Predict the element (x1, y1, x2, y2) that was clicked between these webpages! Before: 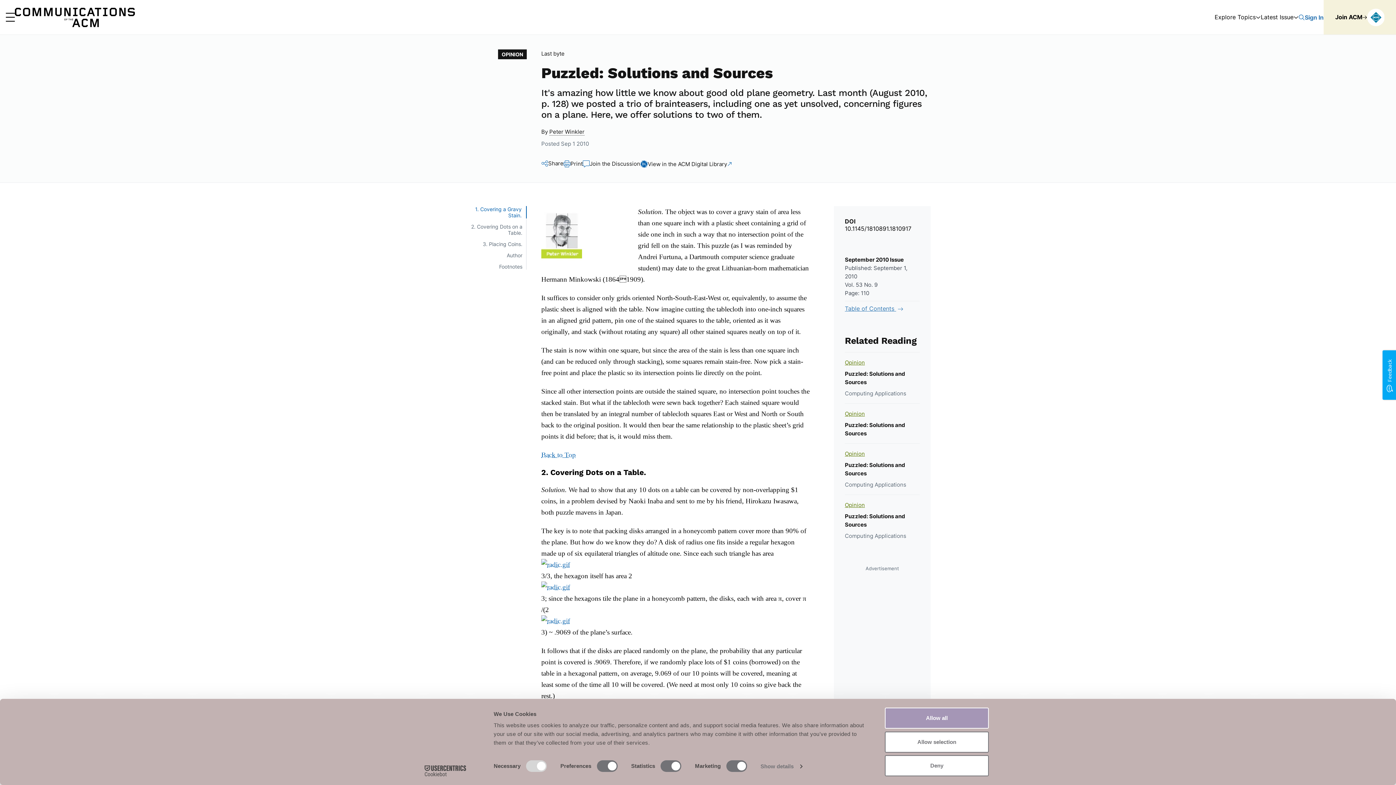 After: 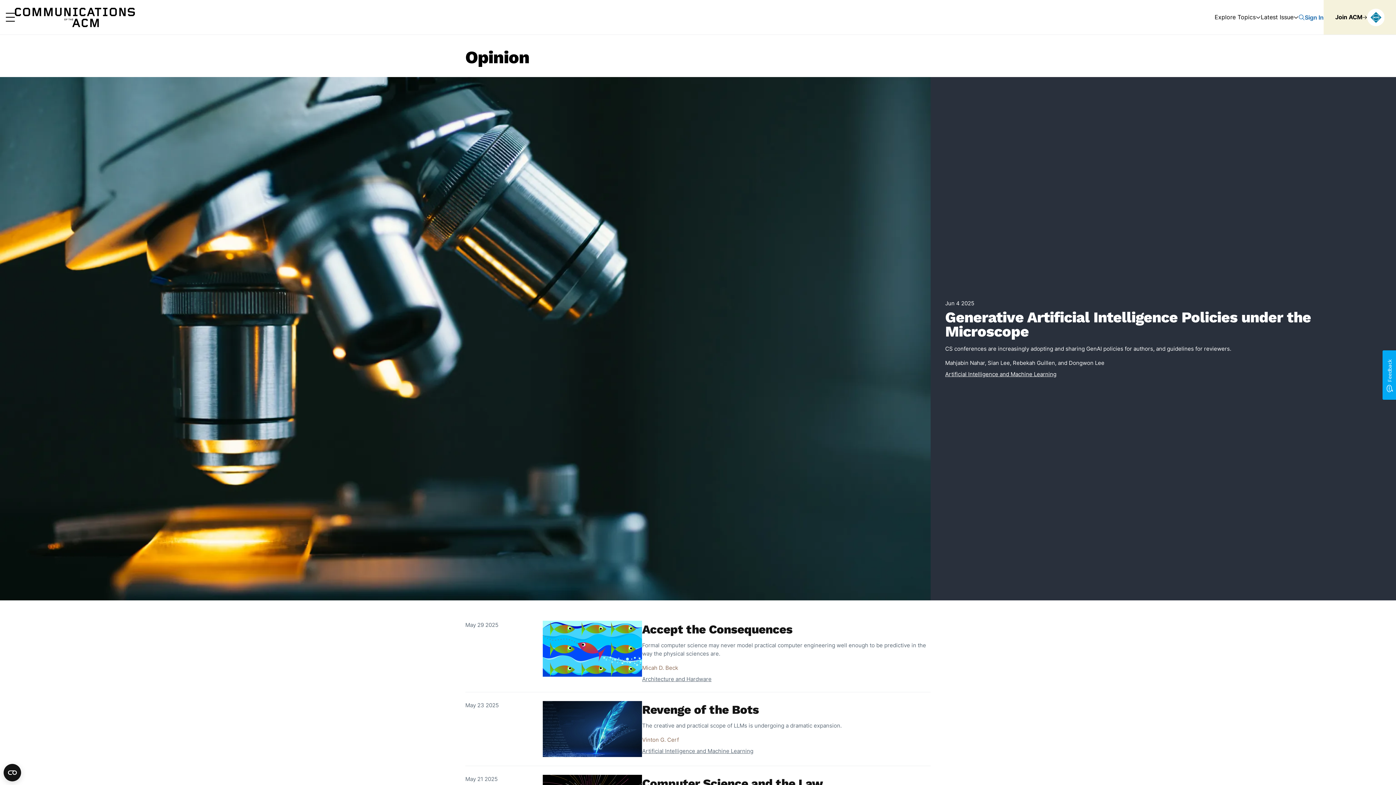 Action: bbox: (845, 359, 865, 366) label: Opinion